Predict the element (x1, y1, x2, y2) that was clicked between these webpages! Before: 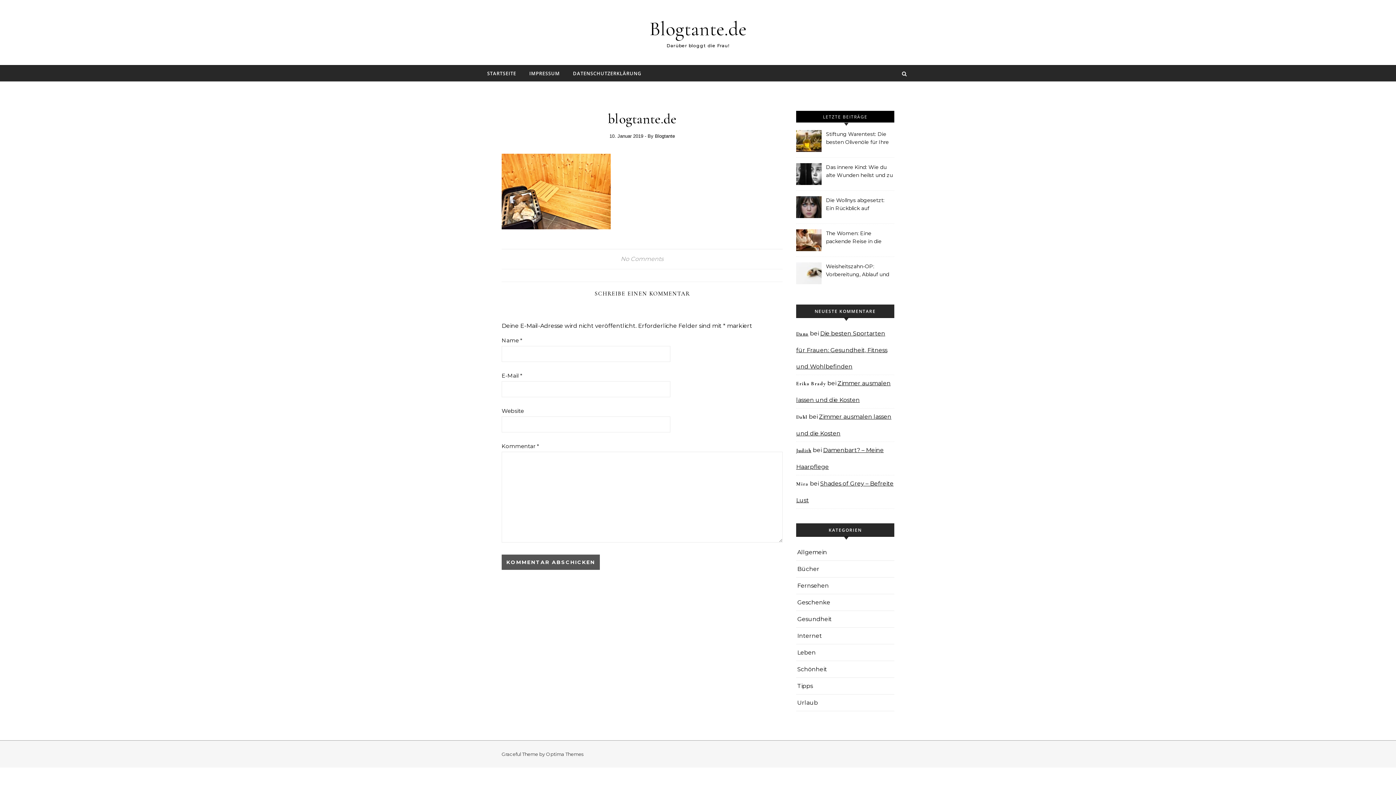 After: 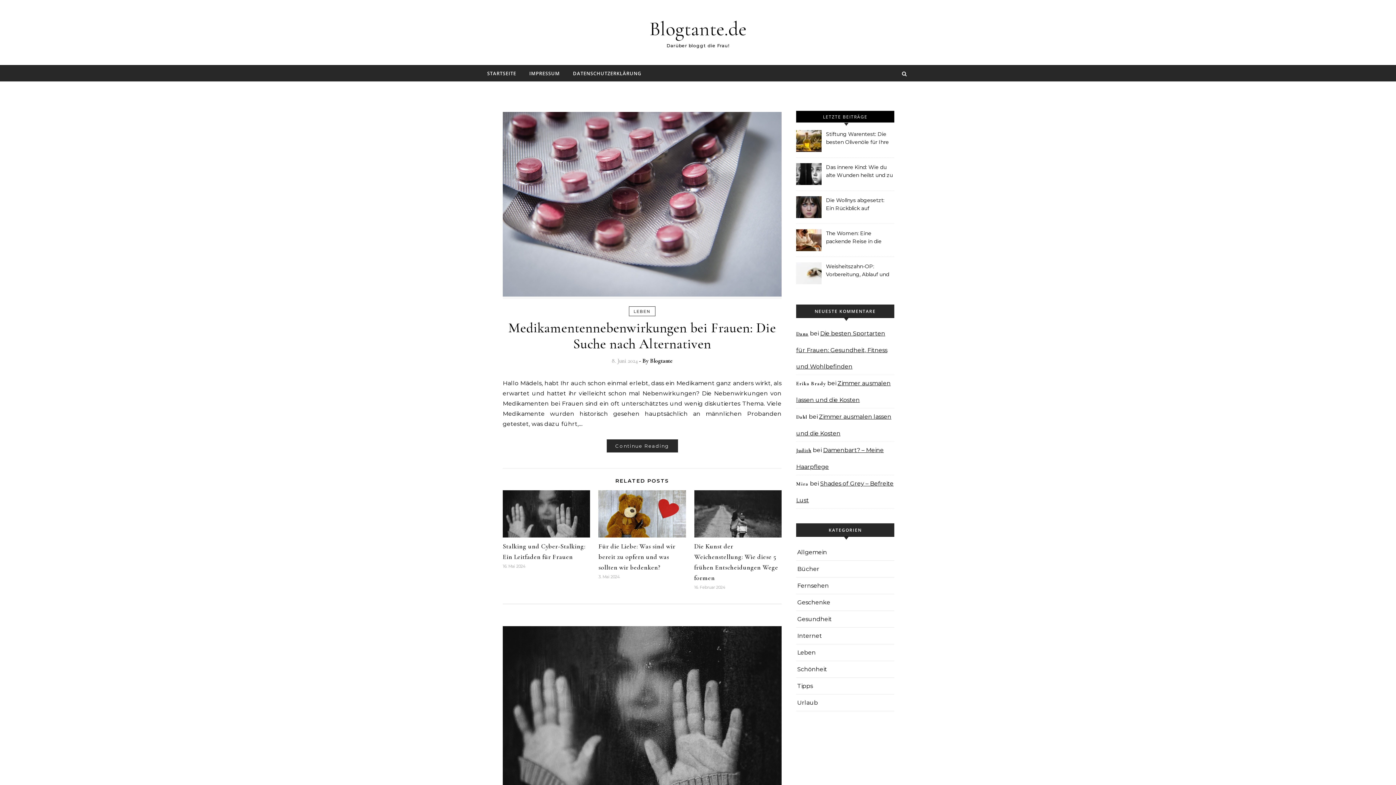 Action: label: Leben bbox: (797, 644, 816, 661)